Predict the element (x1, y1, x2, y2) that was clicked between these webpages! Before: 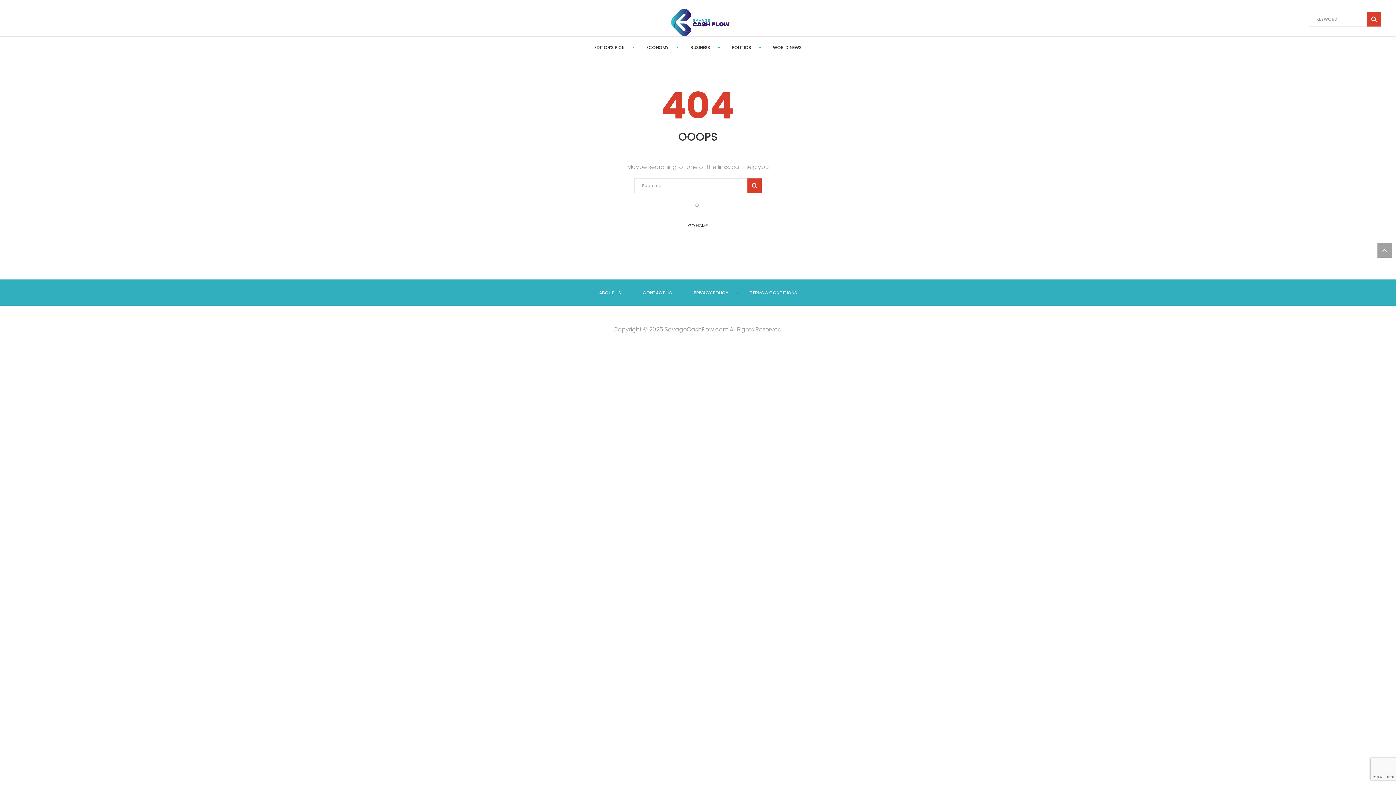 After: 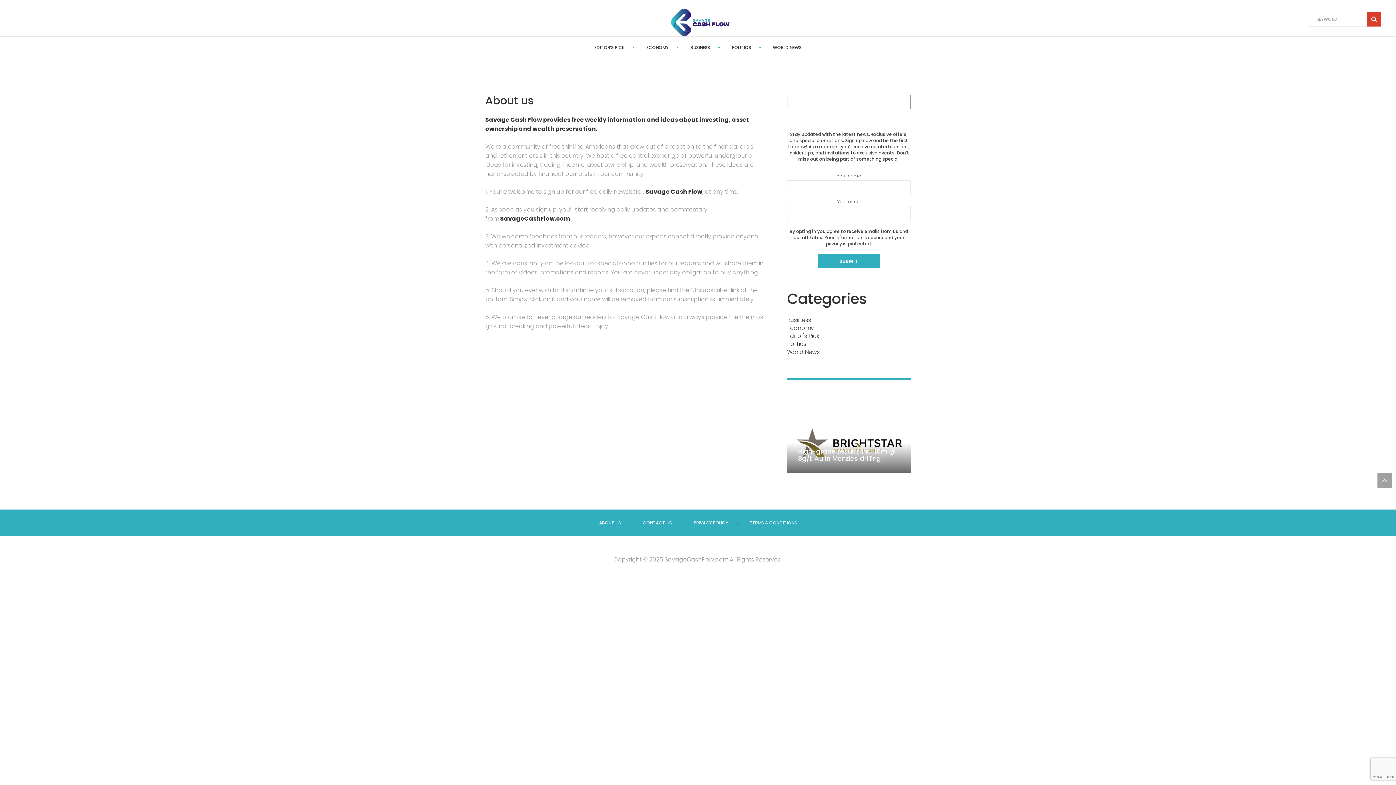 Action: label: ABOUT US bbox: (599, 289, 621, 296)